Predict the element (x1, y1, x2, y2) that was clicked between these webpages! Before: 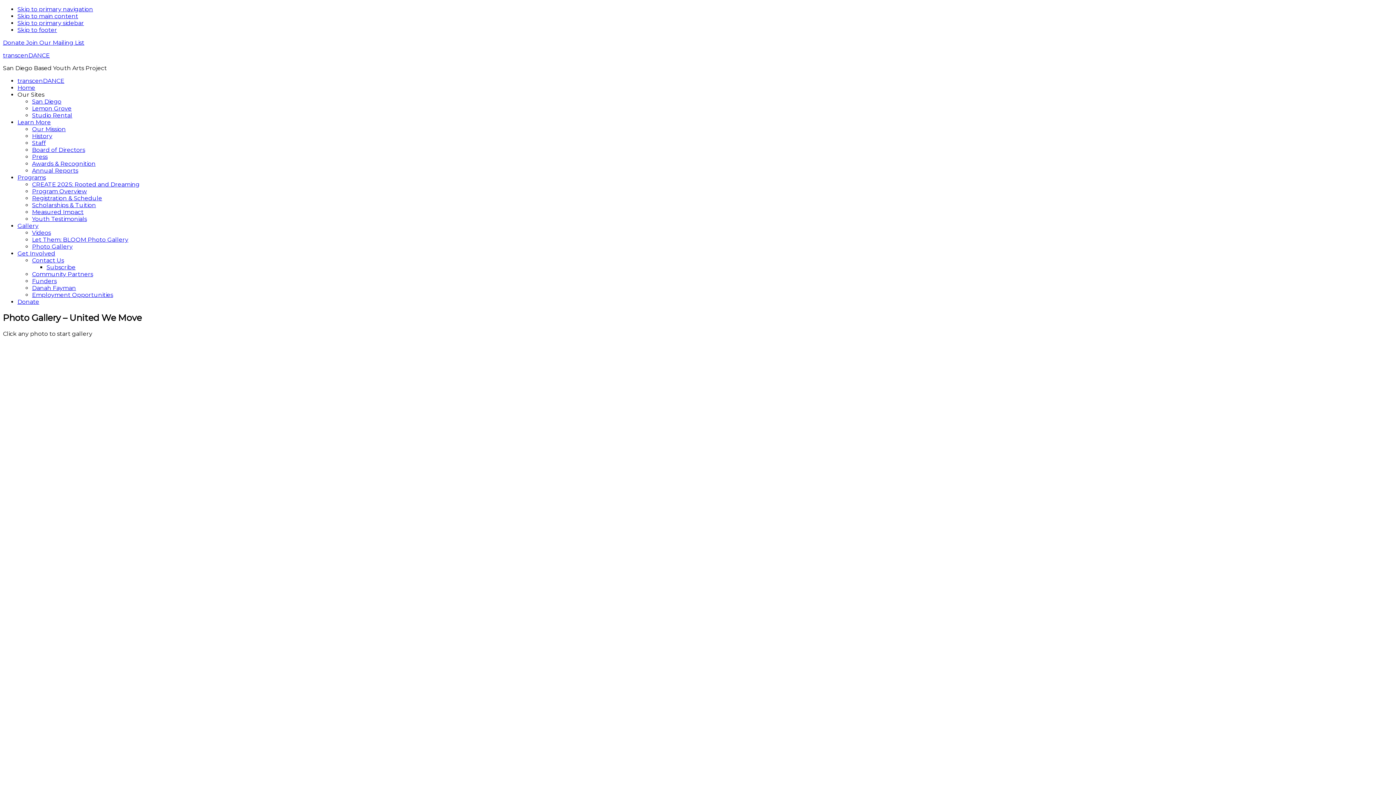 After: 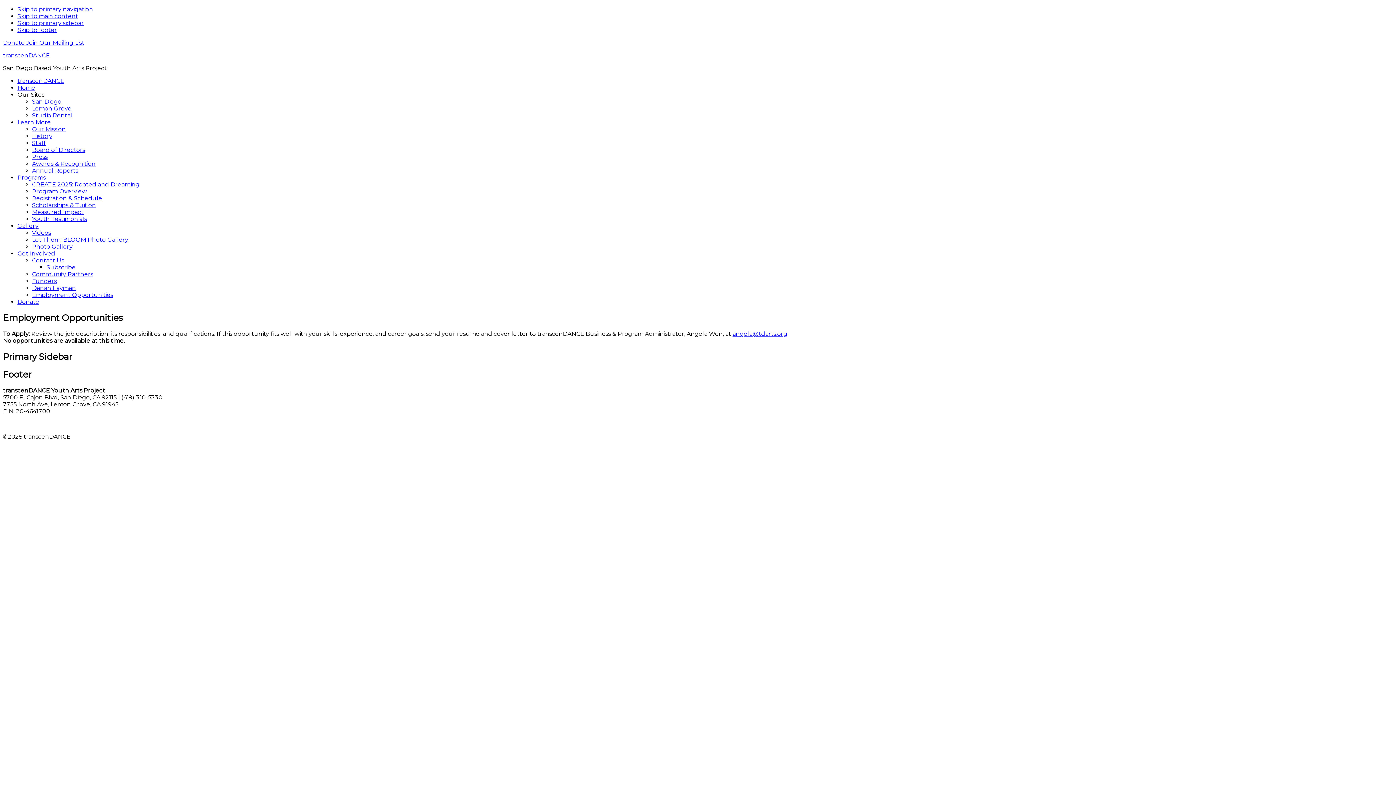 Action: label: Employment Opportunities bbox: (32, 291, 113, 298)